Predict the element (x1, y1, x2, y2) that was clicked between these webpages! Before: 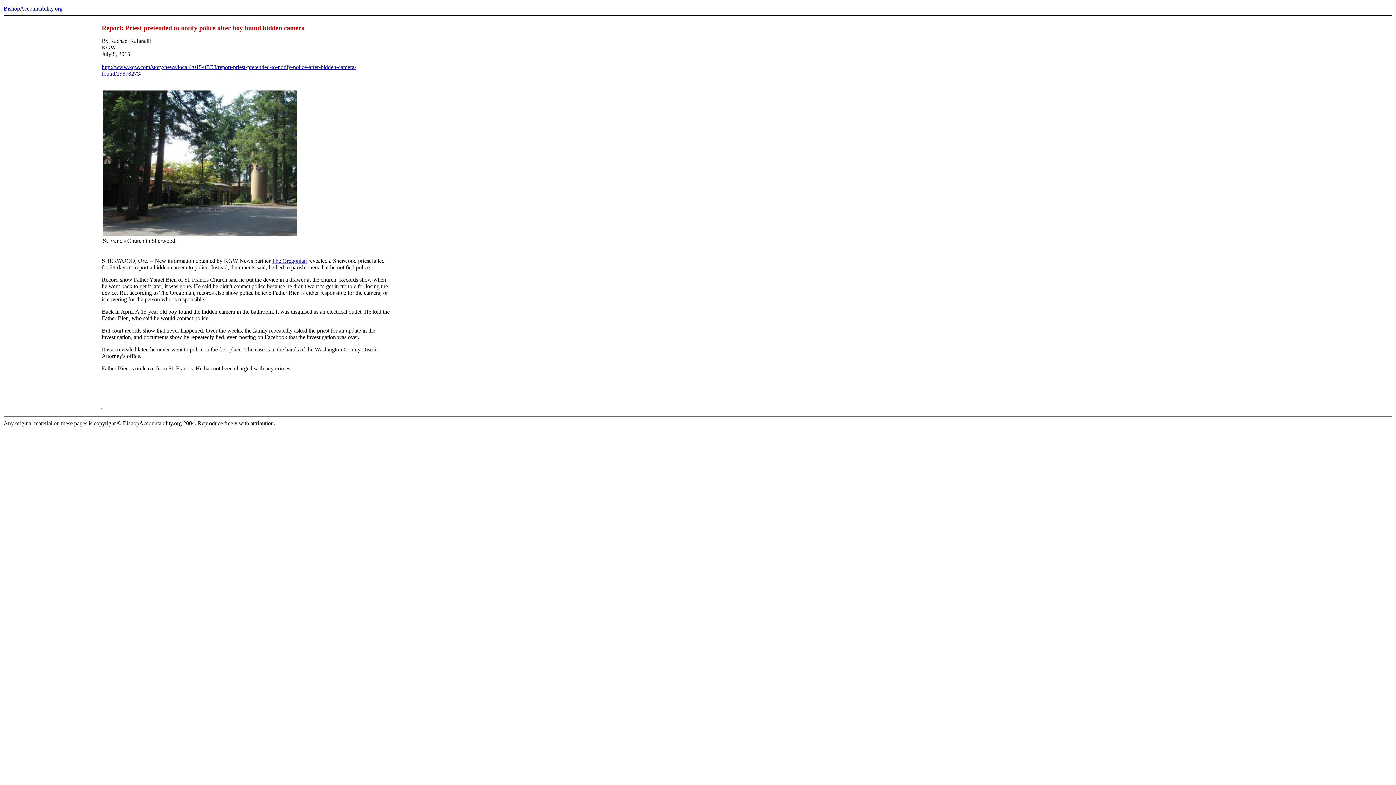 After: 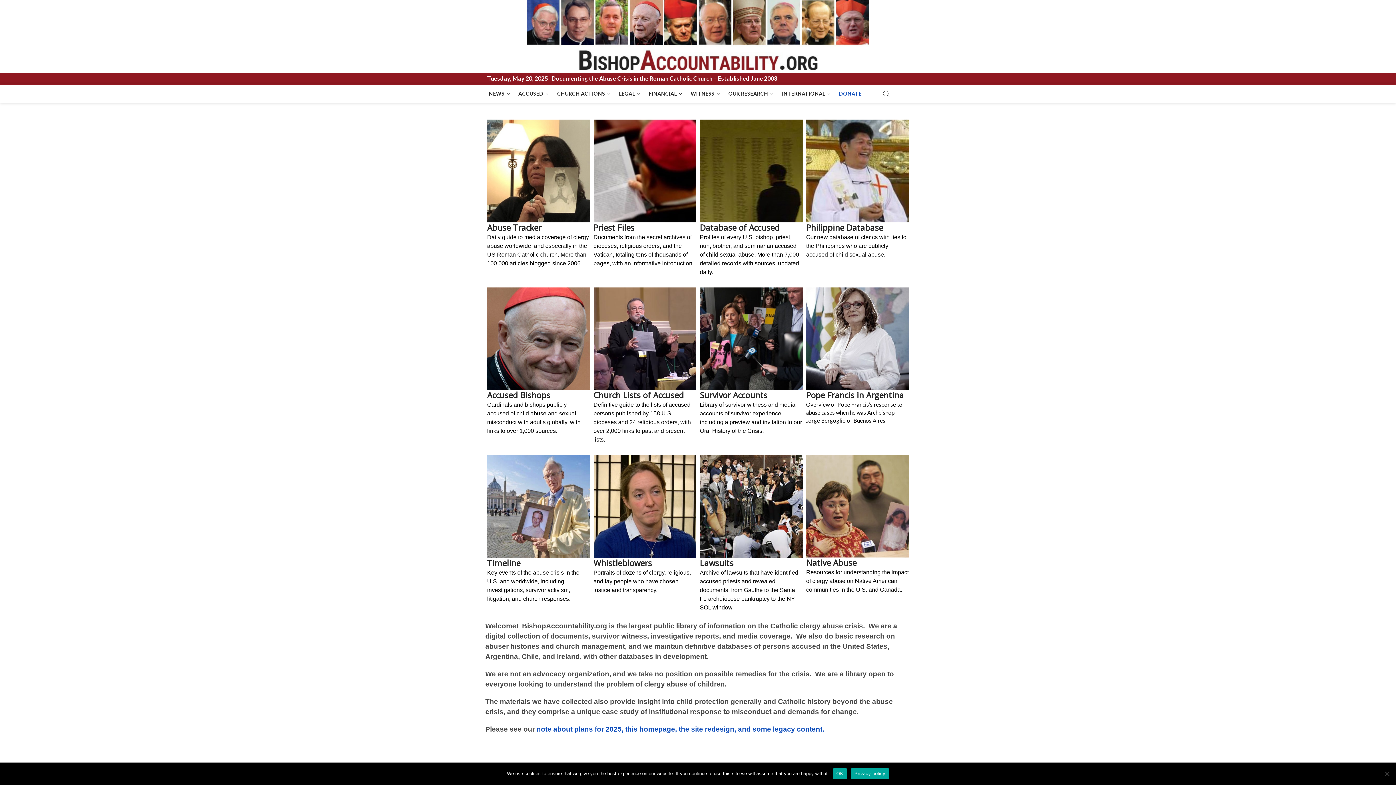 Action: label: BishopAccountability.org bbox: (3, 5, 62, 11)